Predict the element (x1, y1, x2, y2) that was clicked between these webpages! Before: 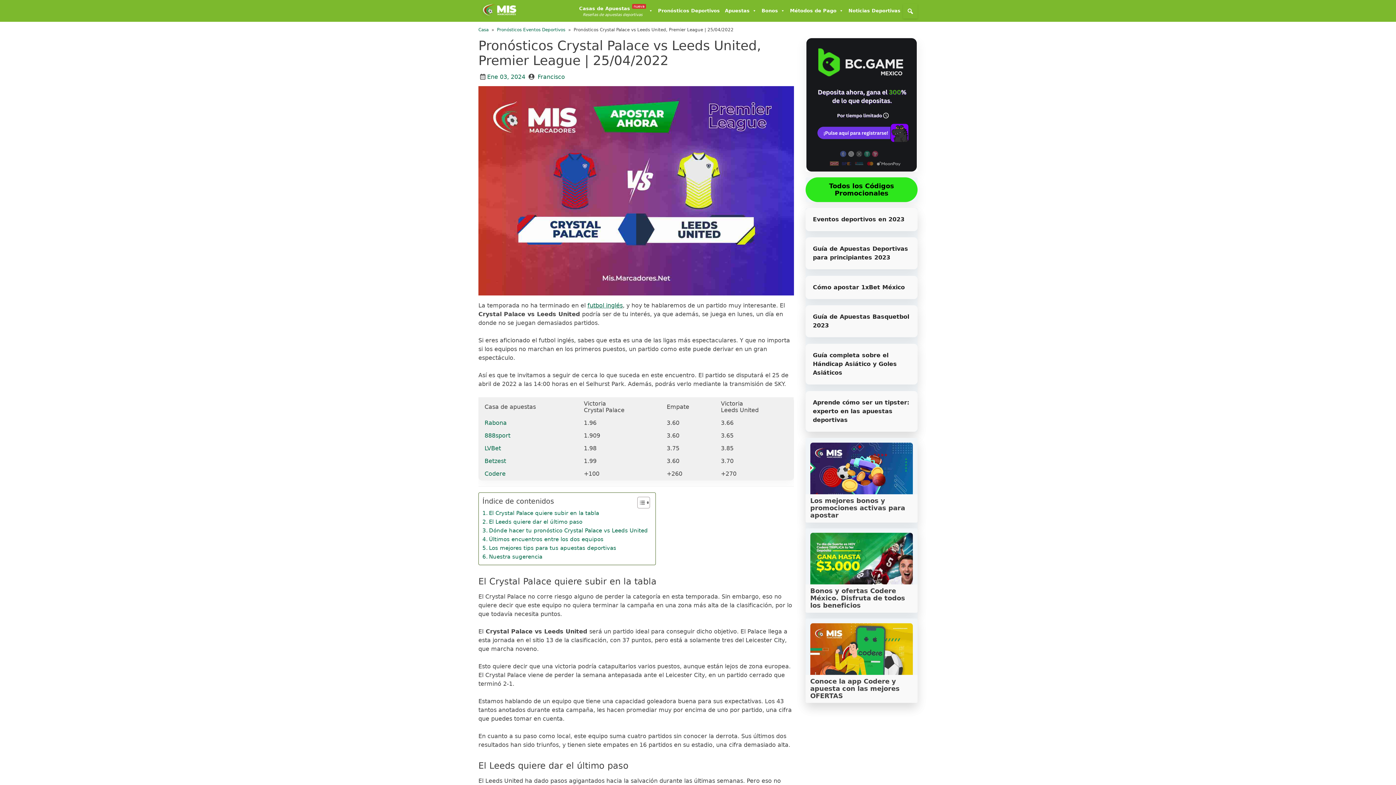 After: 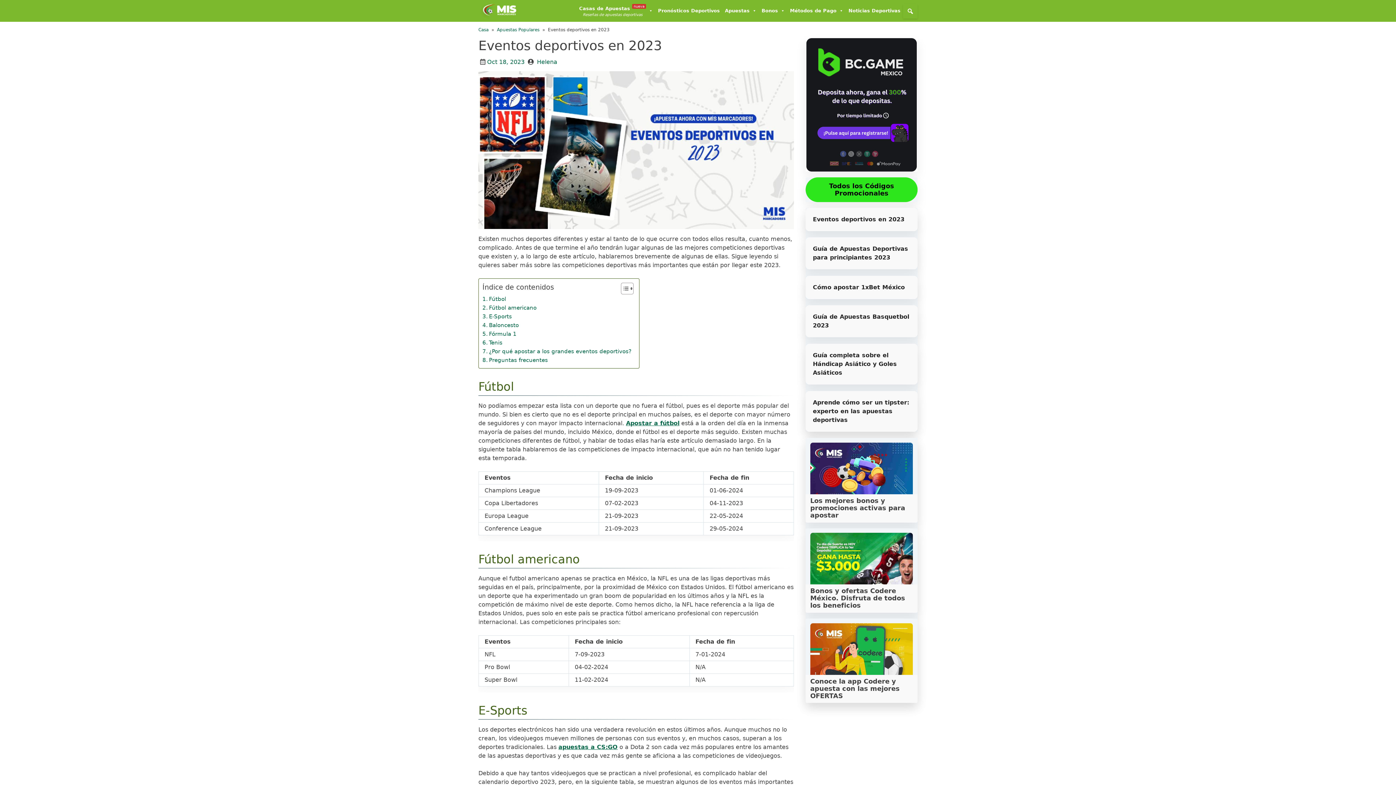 Action: label: Eventos deportivos en 2023 bbox: (805, 207, 917, 231)